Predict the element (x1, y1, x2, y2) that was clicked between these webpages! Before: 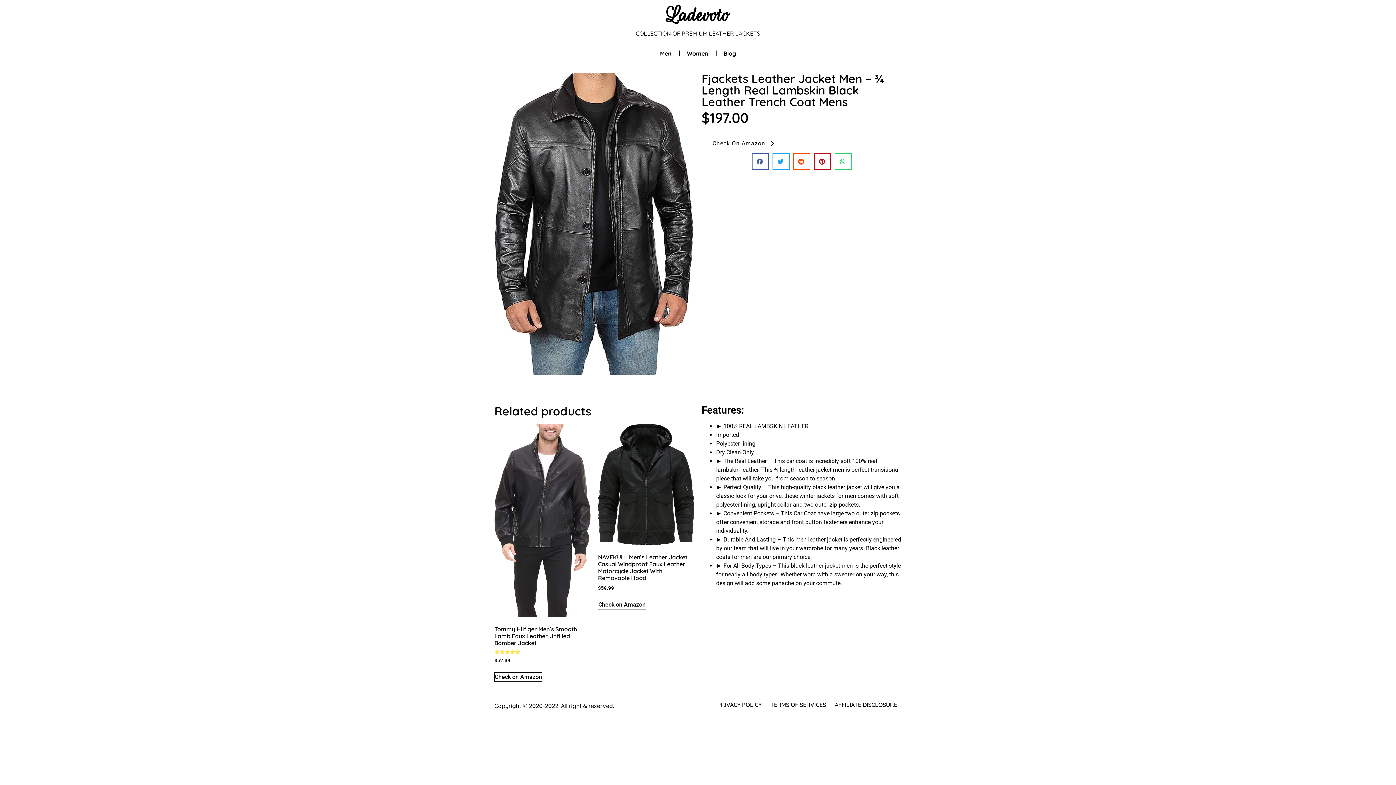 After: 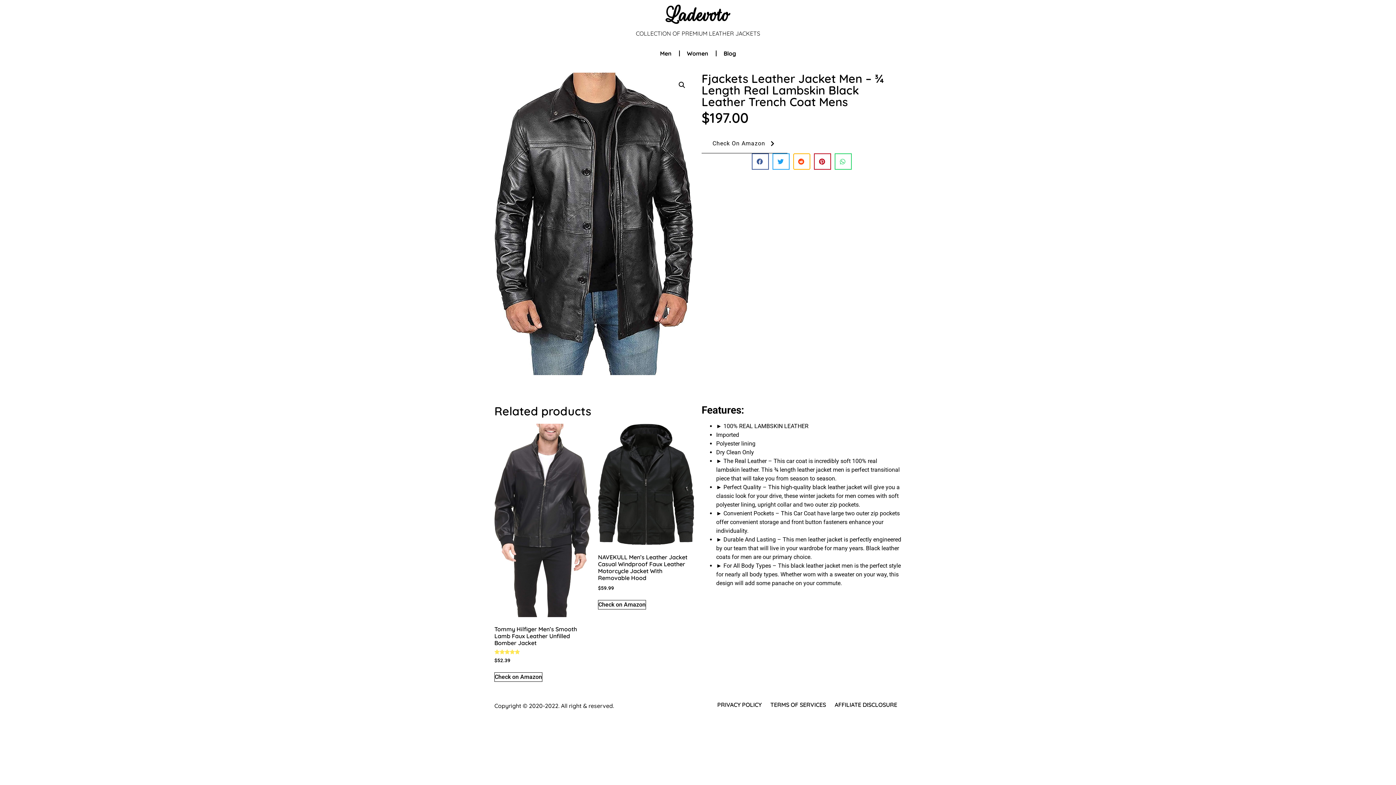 Action: label: Share on reddit bbox: (793, 153, 810, 169)